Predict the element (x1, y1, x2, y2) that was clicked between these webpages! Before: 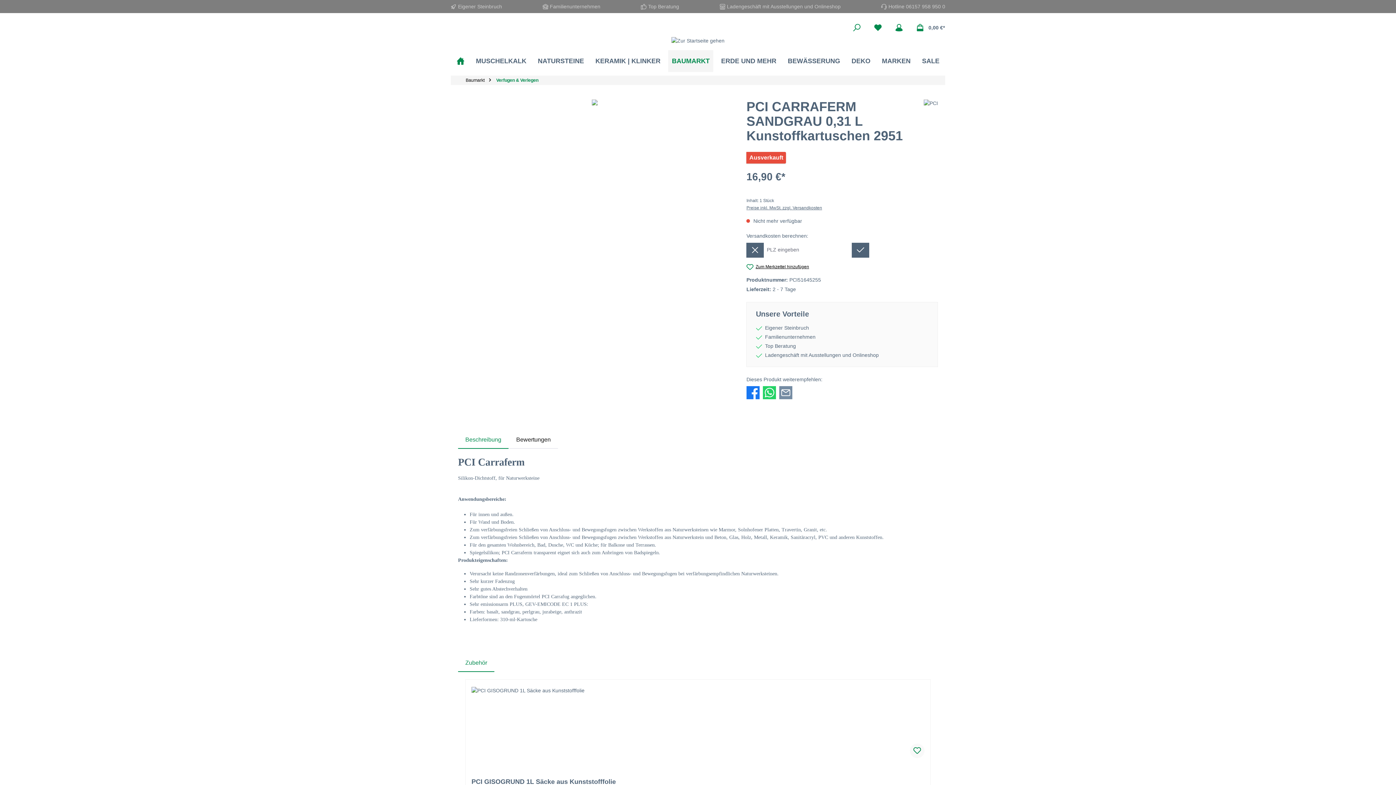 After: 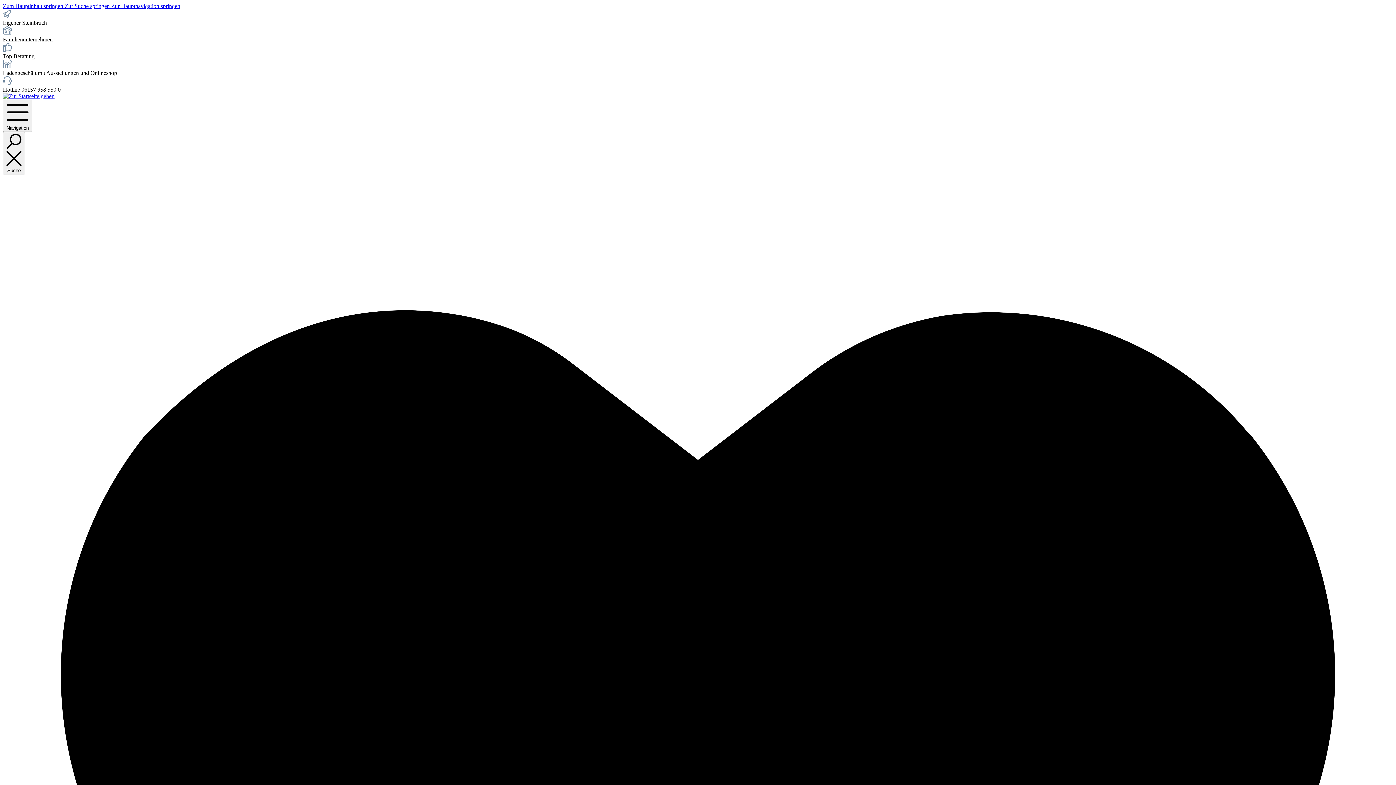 Action: label: MARKEN bbox: (878, 50, 914, 71)